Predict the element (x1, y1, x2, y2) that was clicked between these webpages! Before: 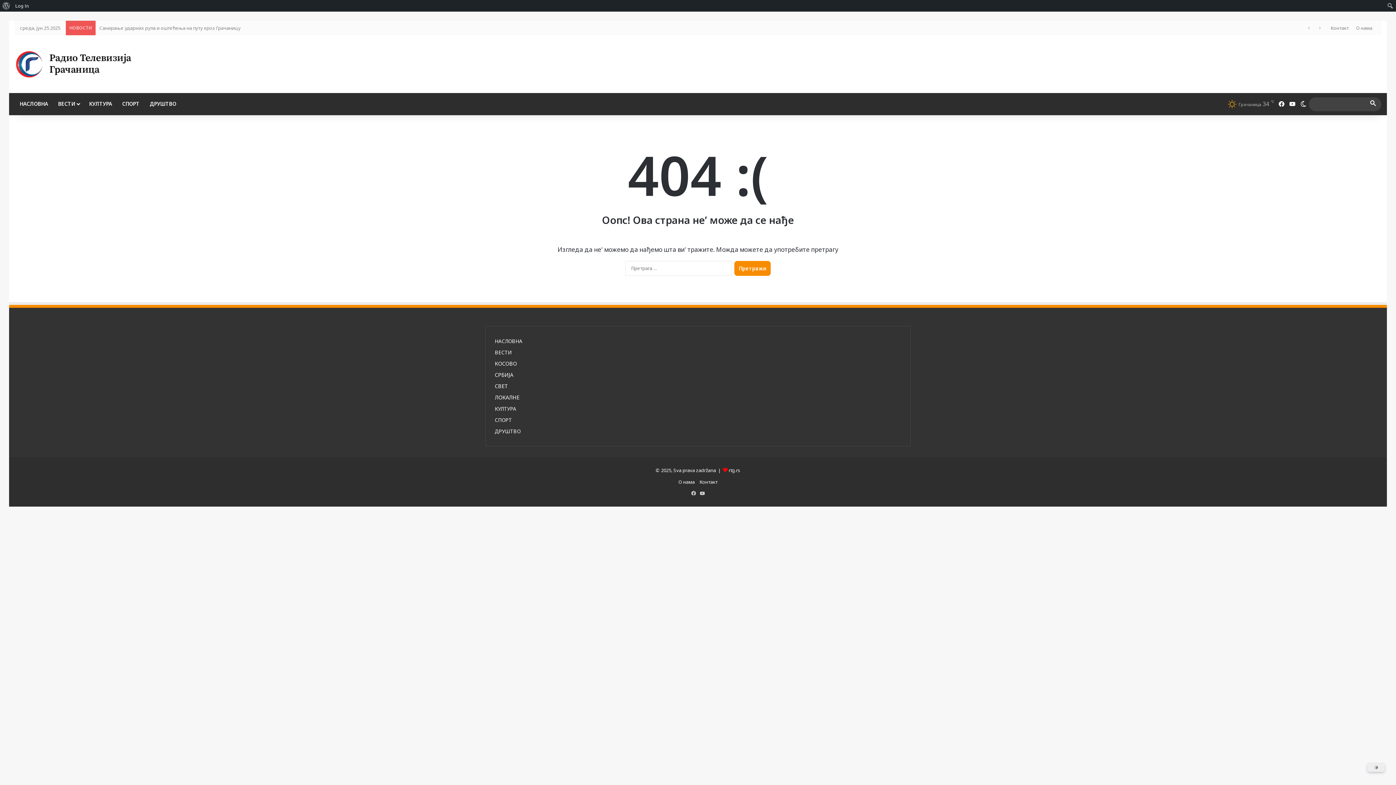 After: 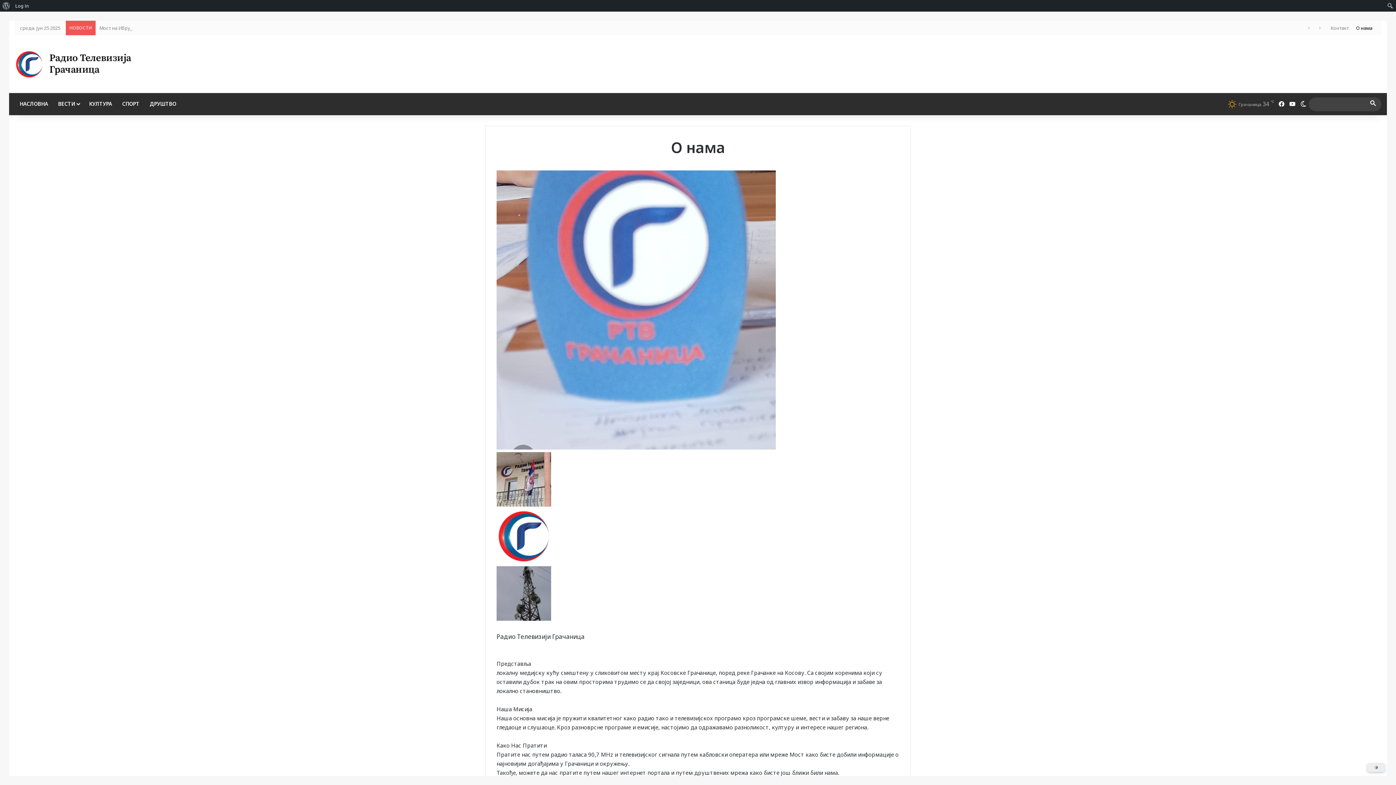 Action: bbox: (1352, 20, 1376, 35) label: О нама